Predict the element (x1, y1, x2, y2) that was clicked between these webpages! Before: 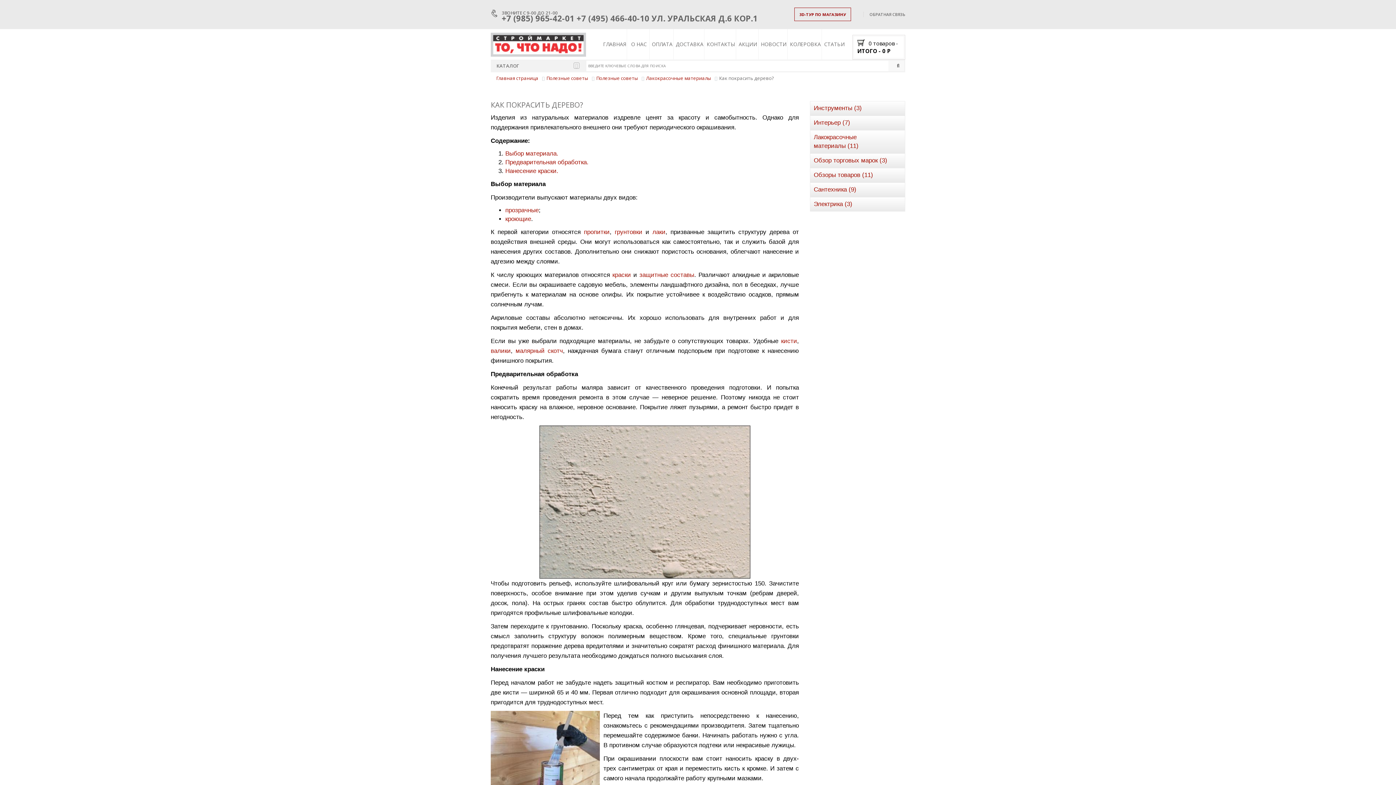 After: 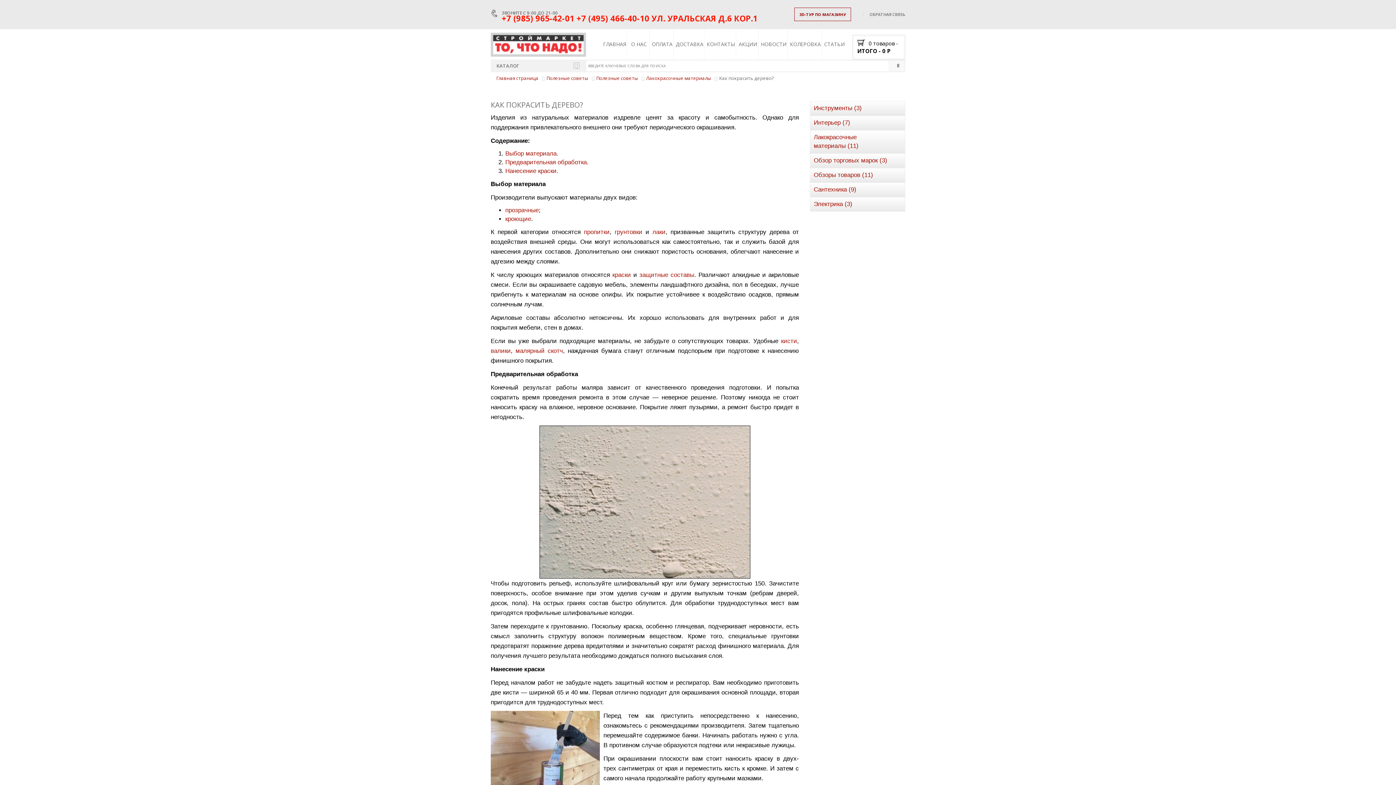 Action: bbox: (501, 12, 757, 23) label: +7 (985) 965-42-01 +7 (495) 466-40-10 УЛ. УРАЛЬСКАЯ Д.6 КОР.1